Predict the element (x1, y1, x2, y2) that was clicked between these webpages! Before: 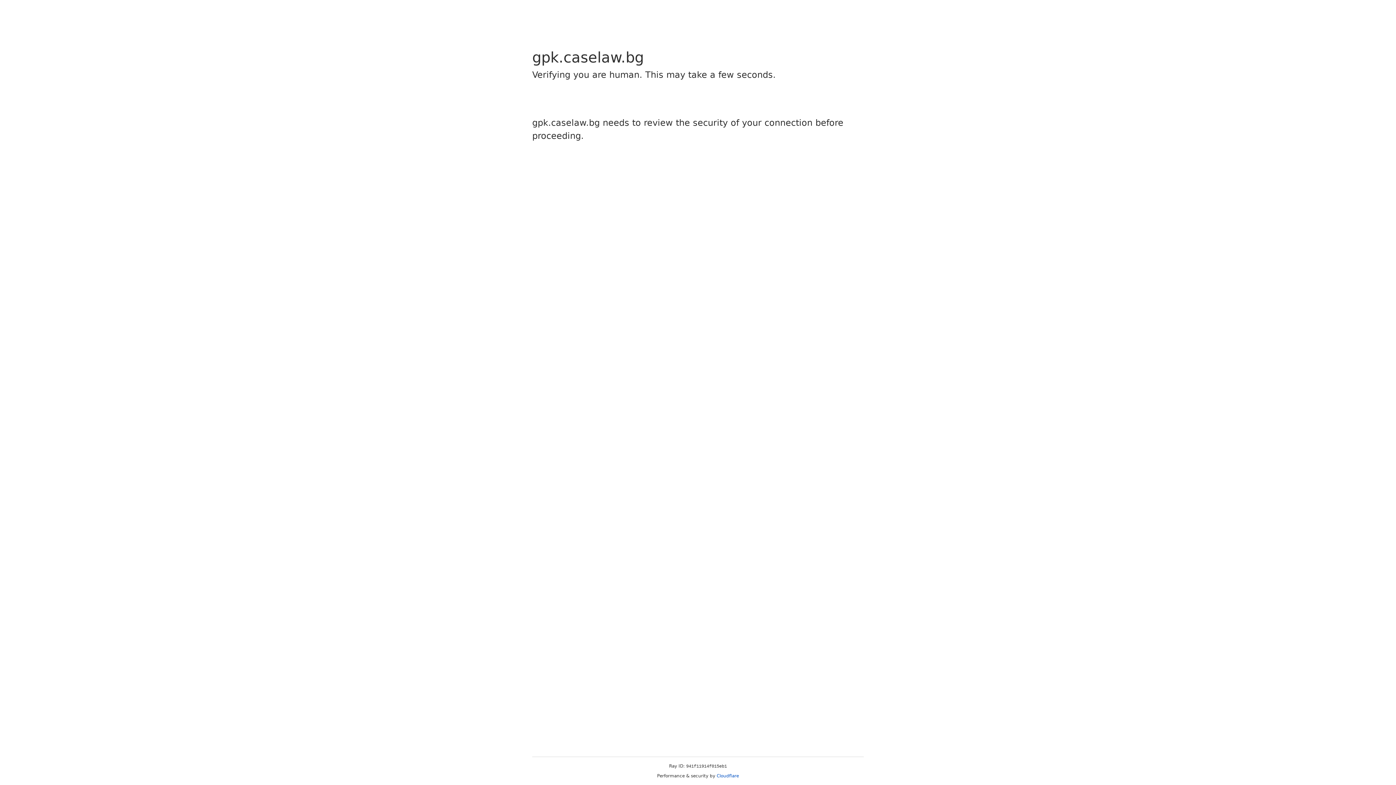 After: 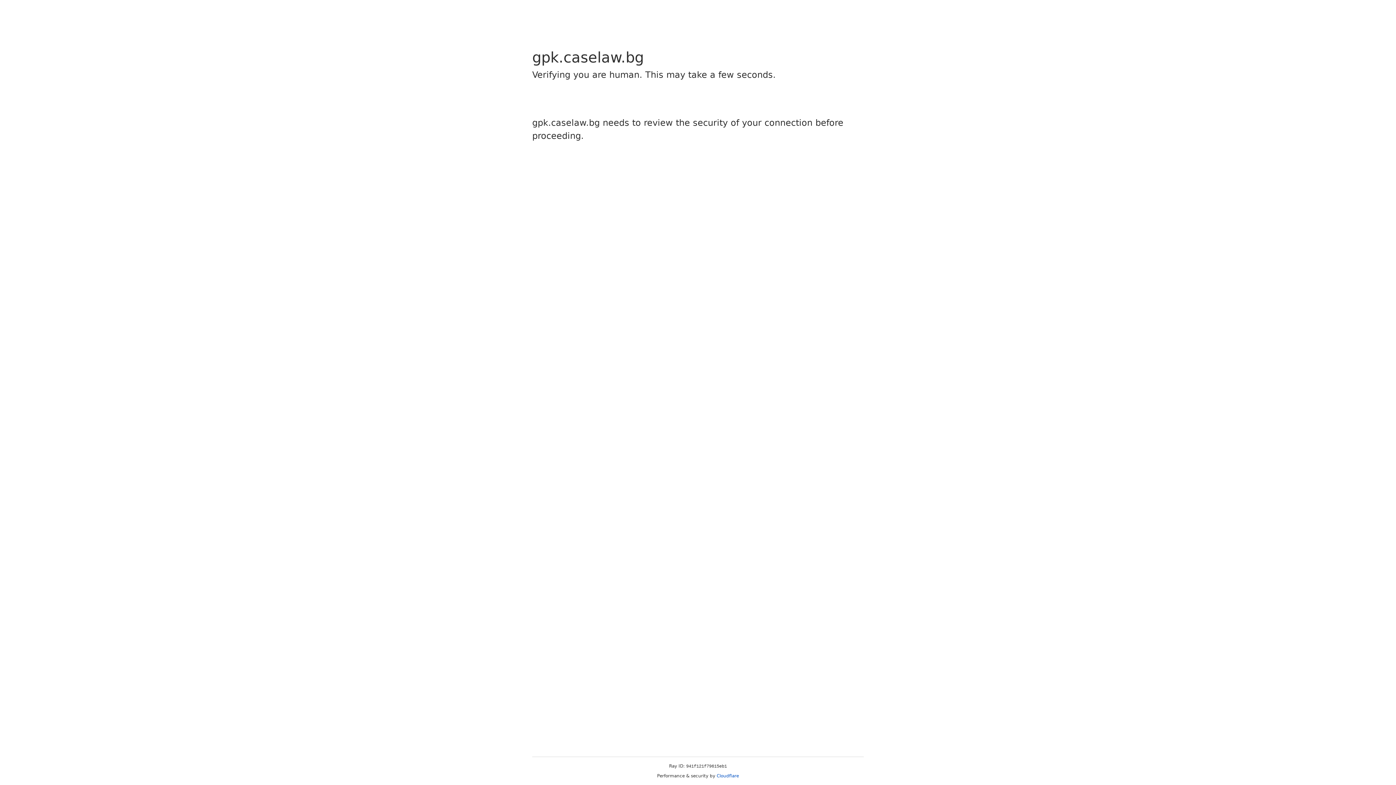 Action: label: Cloudflare bbox: (716, 773, 739, 778)